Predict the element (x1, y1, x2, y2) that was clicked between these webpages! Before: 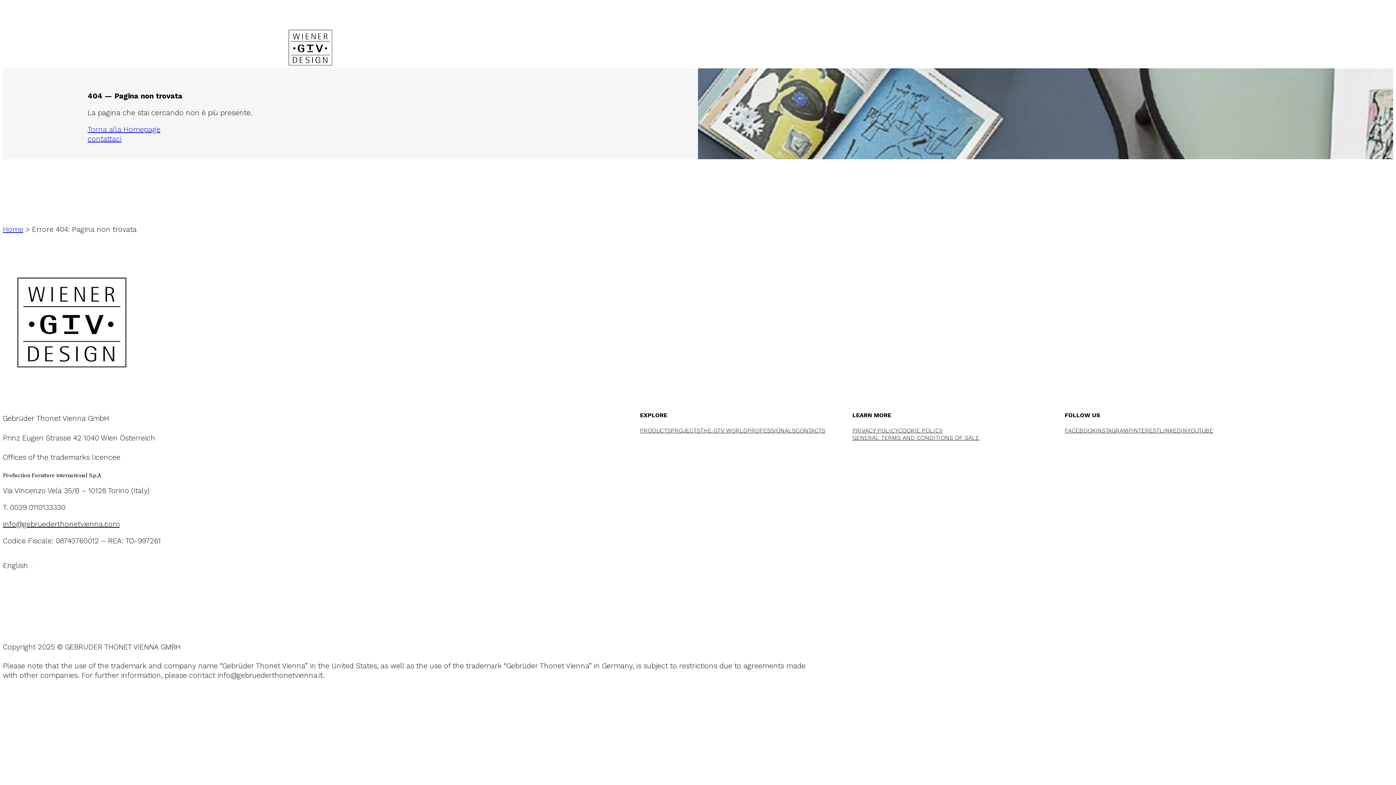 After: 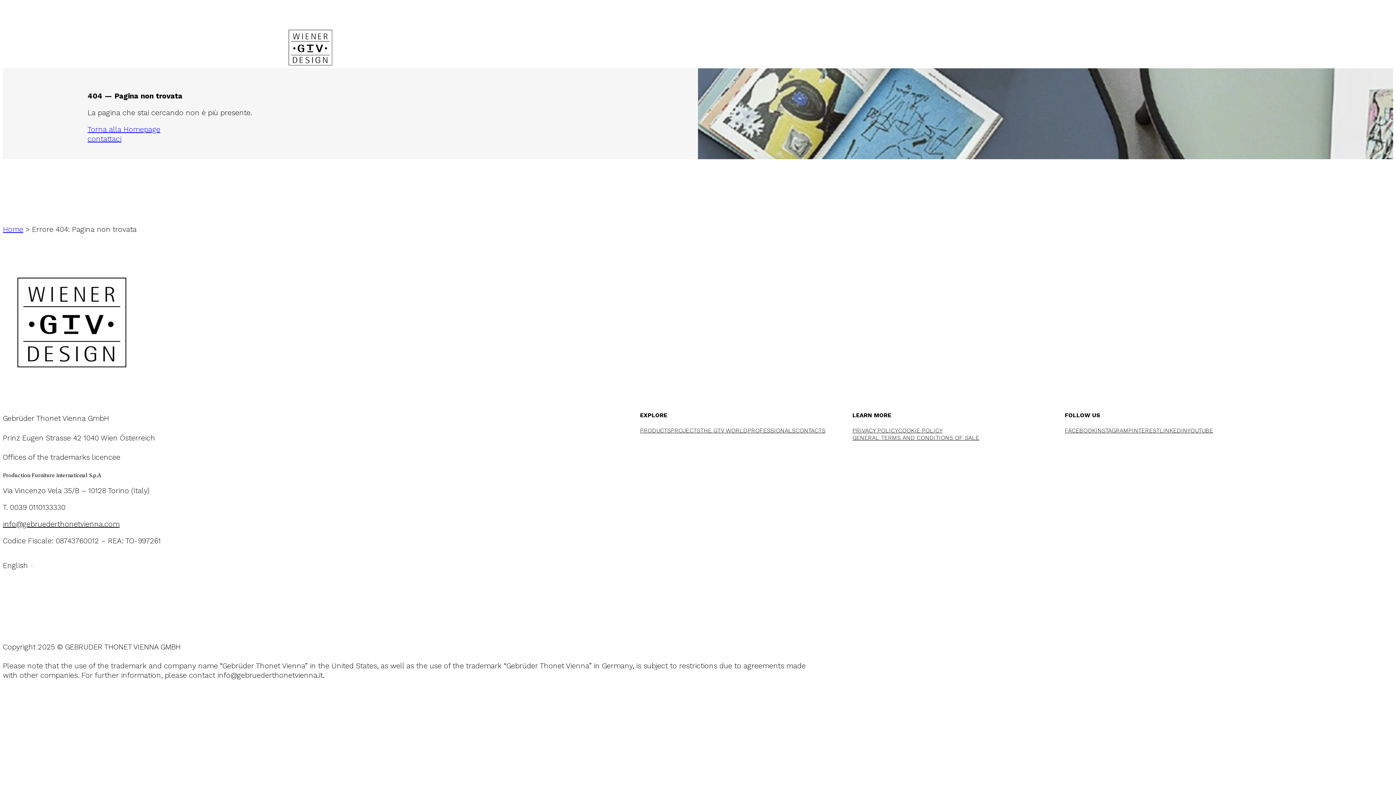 Action: label: FACEBOOK bbox: (1065, 427, 1096, 434)